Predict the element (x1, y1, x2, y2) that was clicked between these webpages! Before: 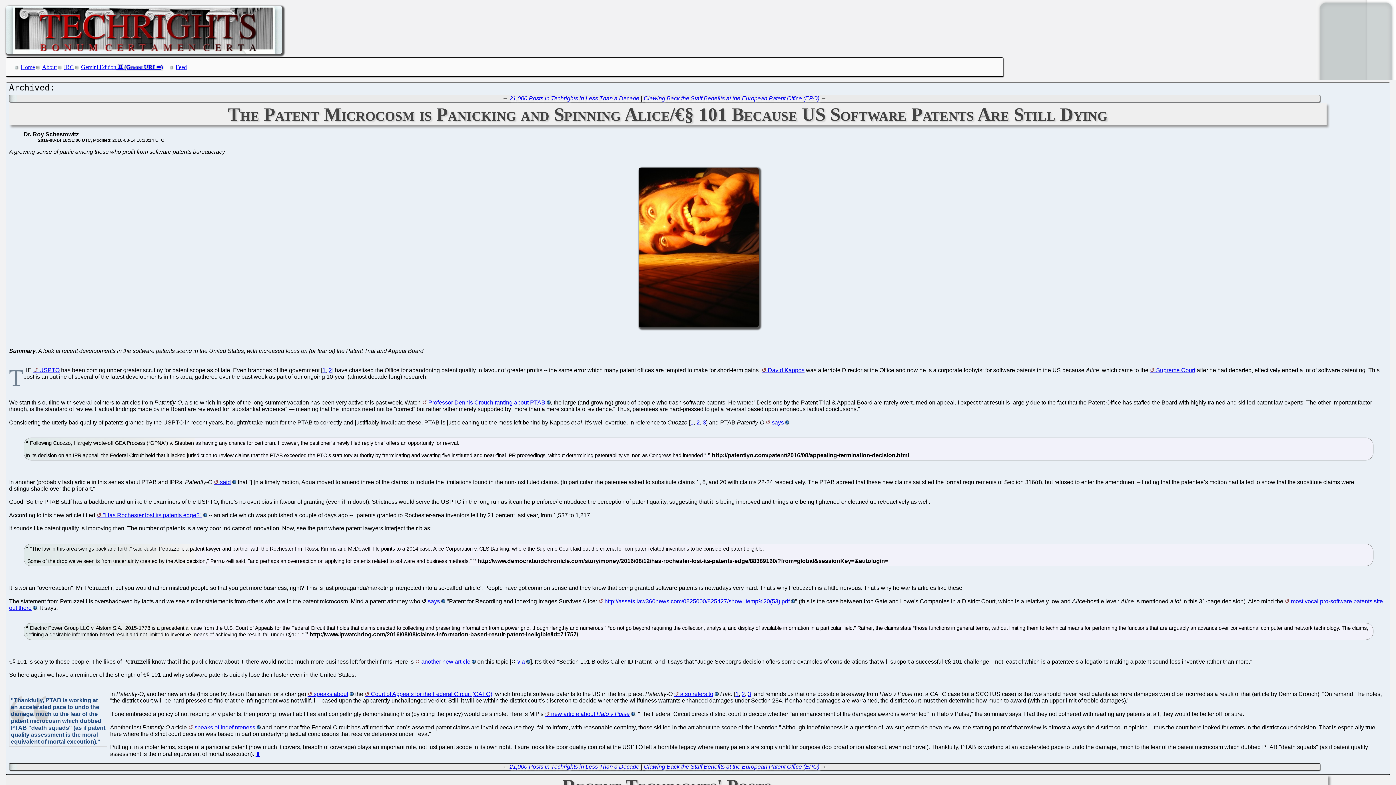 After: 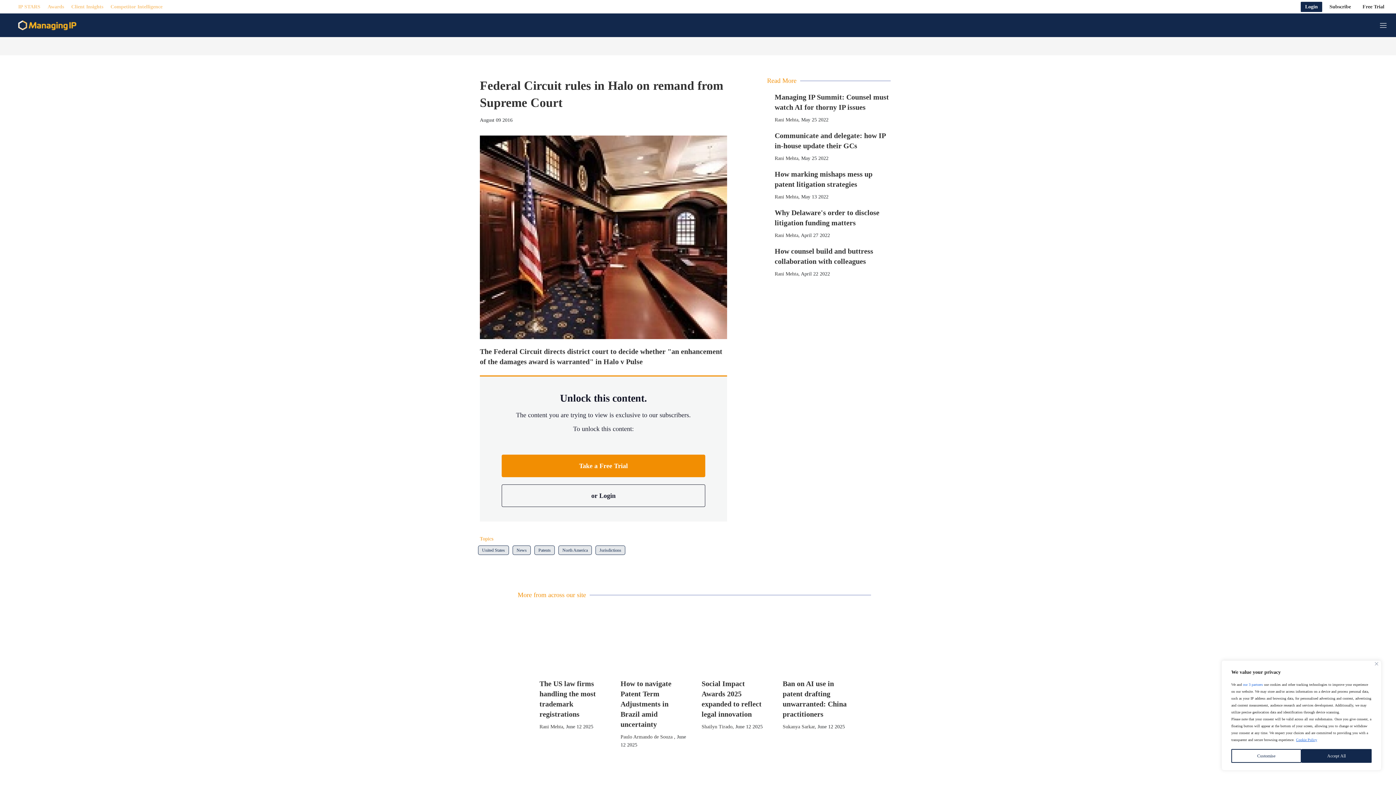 Action: bbox: (545, 711, 635, 717) label: new article about Halo v Pulse